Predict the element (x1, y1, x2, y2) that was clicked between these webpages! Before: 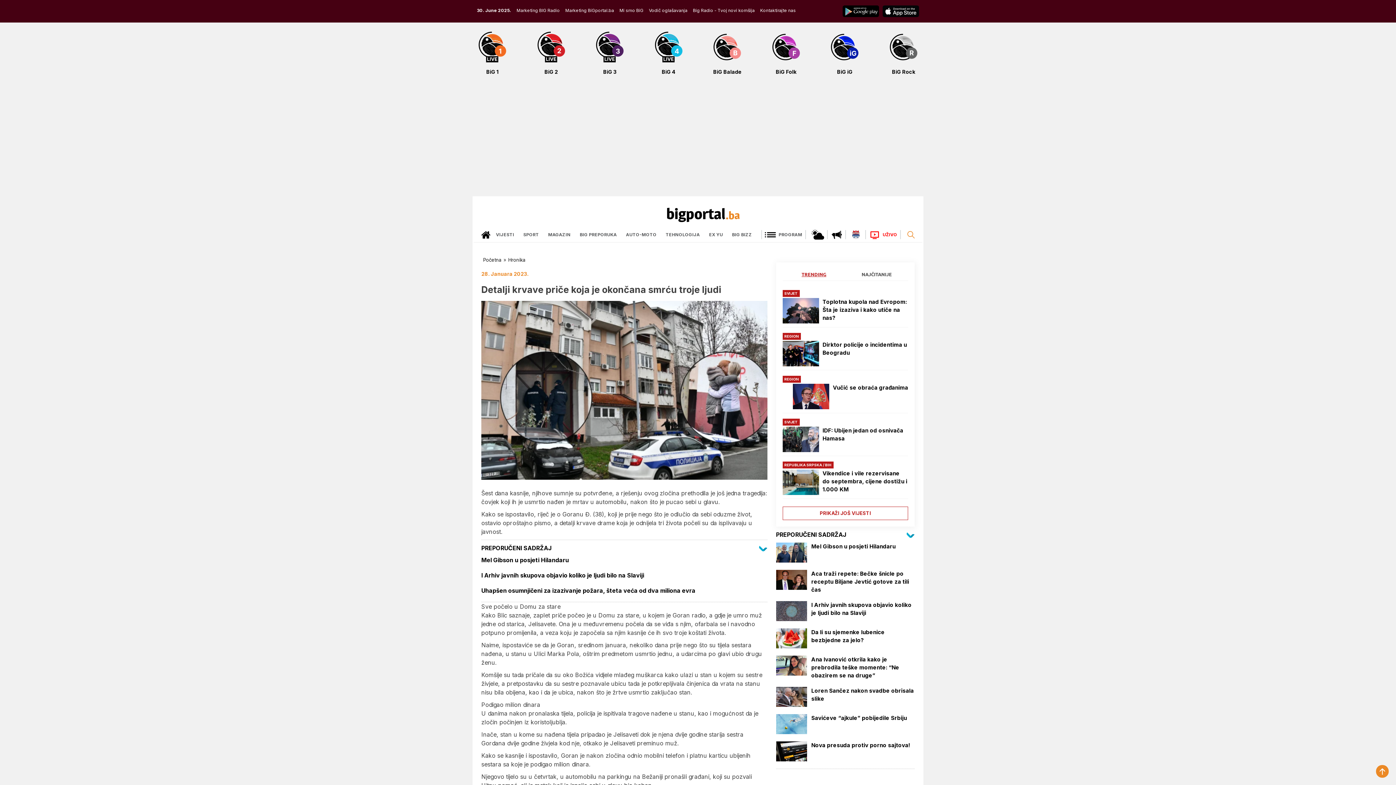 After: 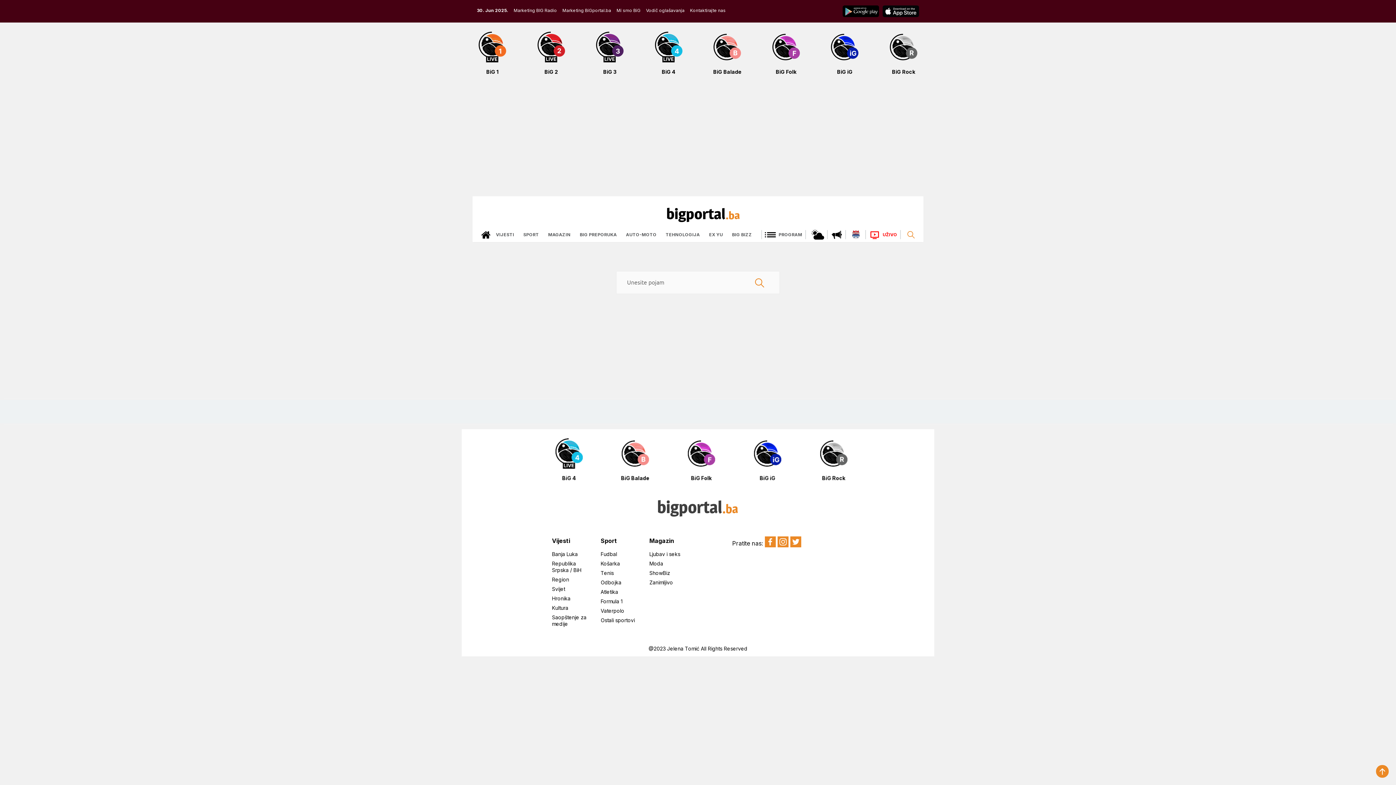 Action: bbox: (907, 227, 914, 242)